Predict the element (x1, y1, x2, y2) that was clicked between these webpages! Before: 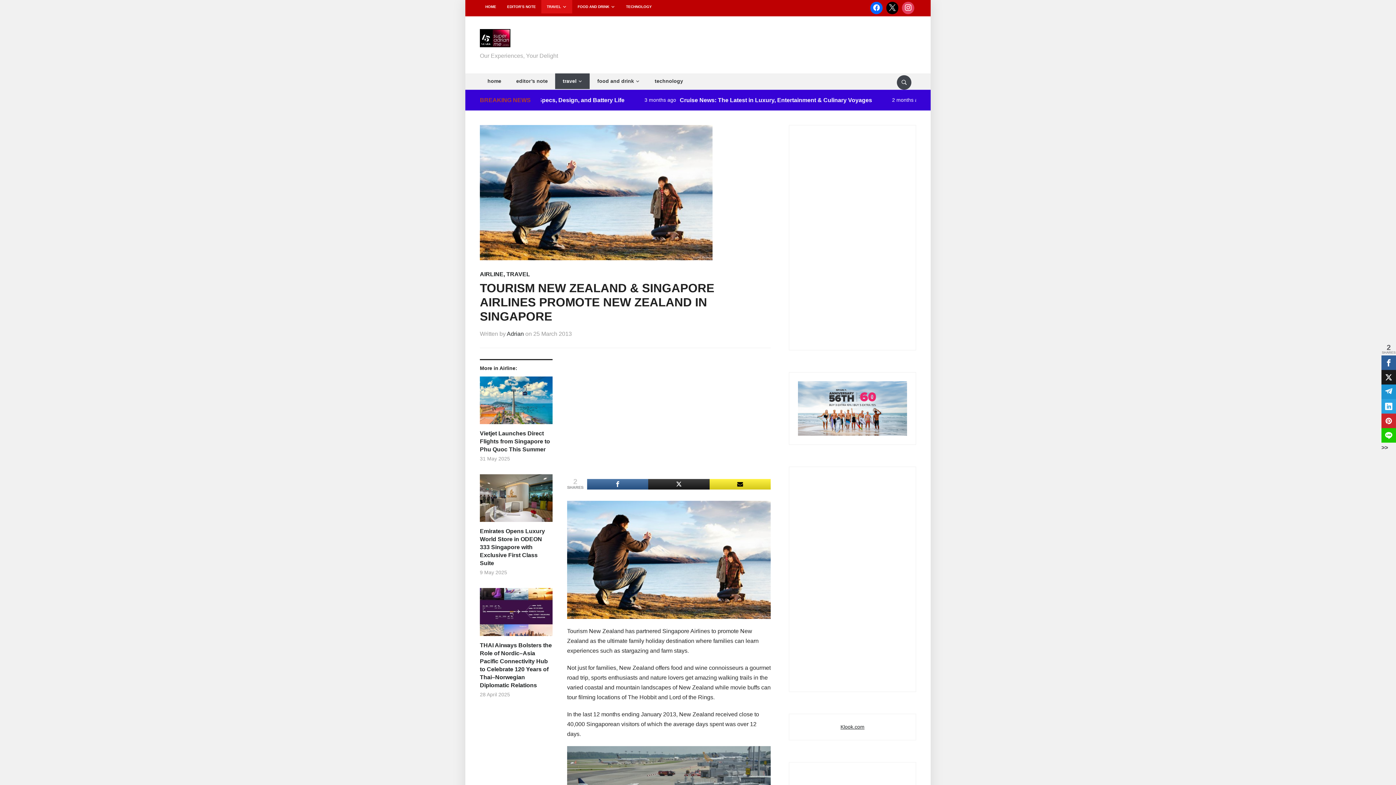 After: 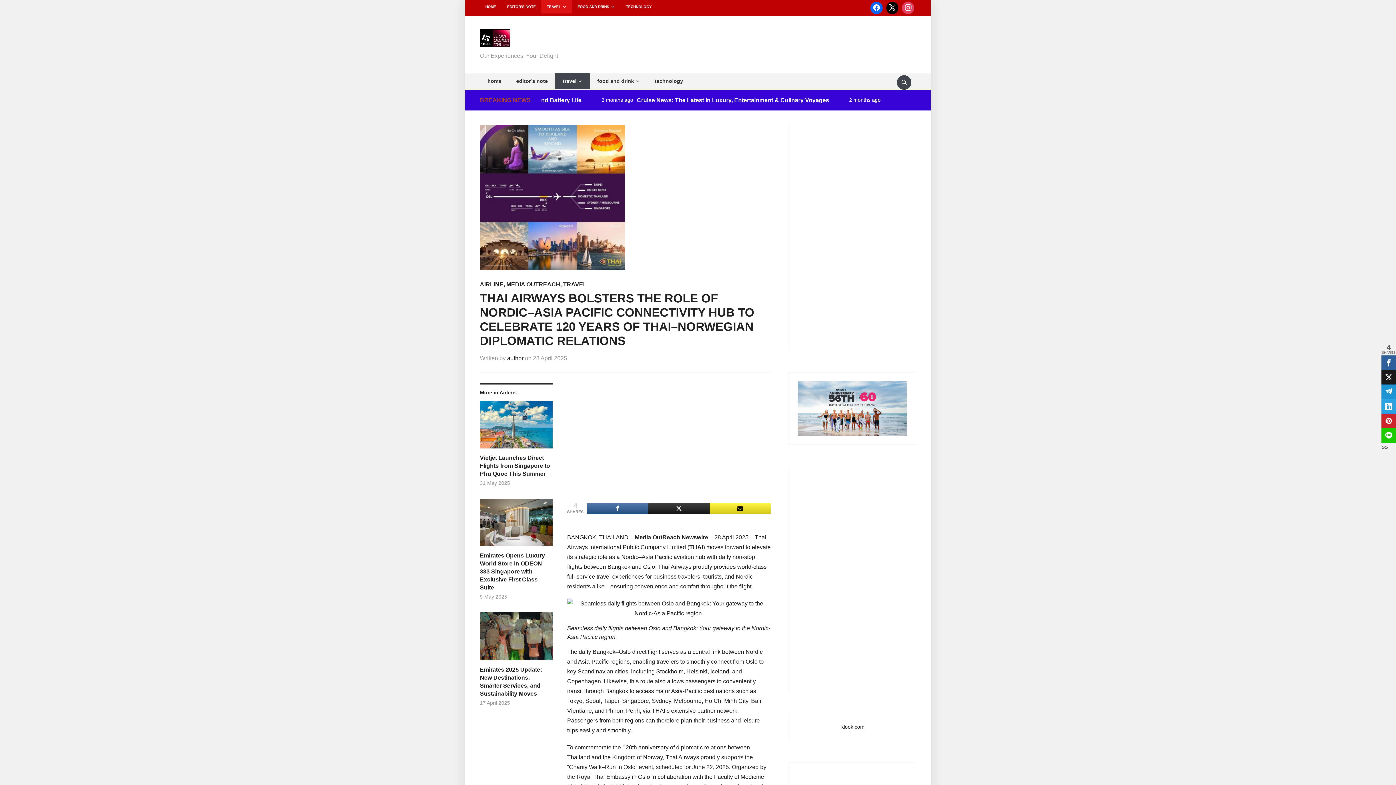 Action: bbox: (480, 641, 552, 689) label: THAI Airways Bolsters the Role of Nordic–Asia Pacific Connectivity Hub to Celebrate 120 Years of Thai–Norwegian Diplomatic Relations